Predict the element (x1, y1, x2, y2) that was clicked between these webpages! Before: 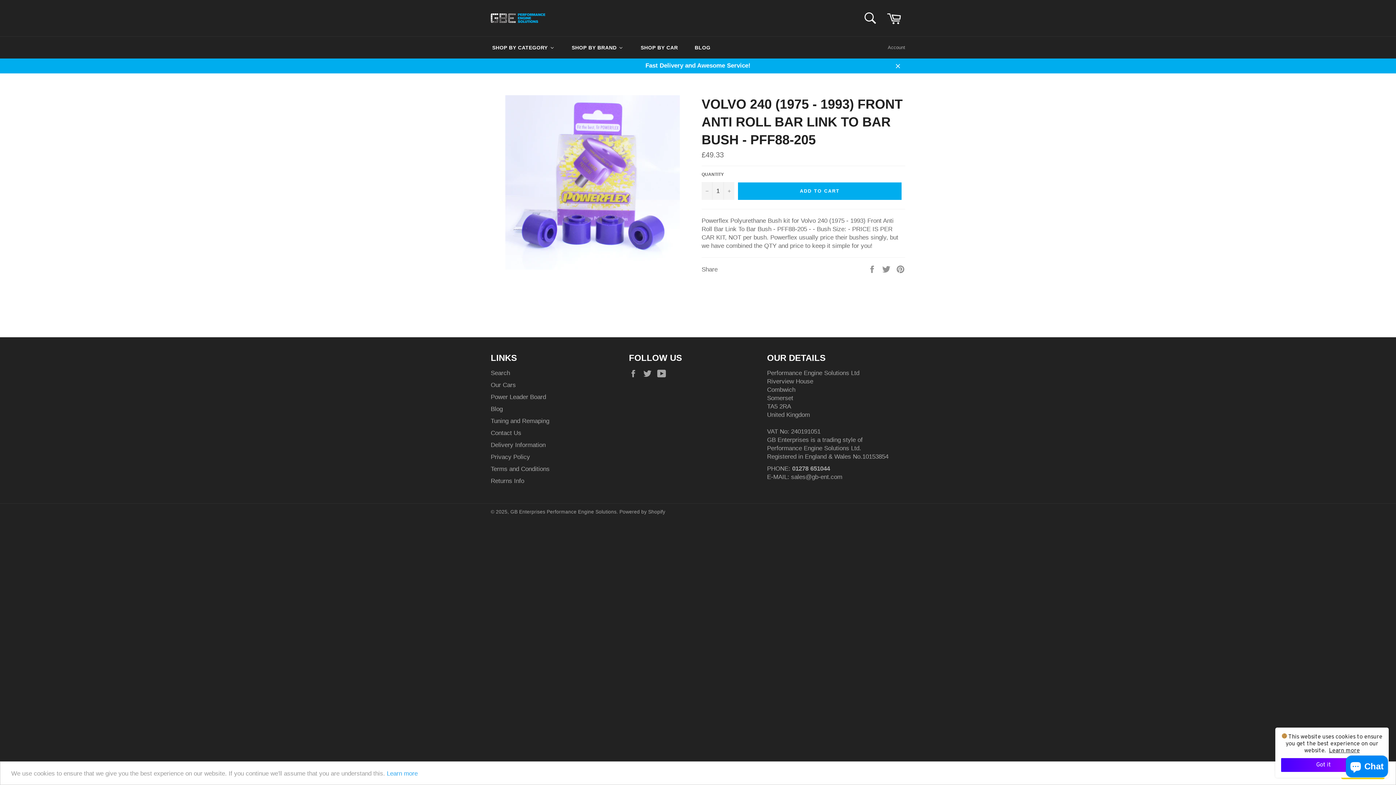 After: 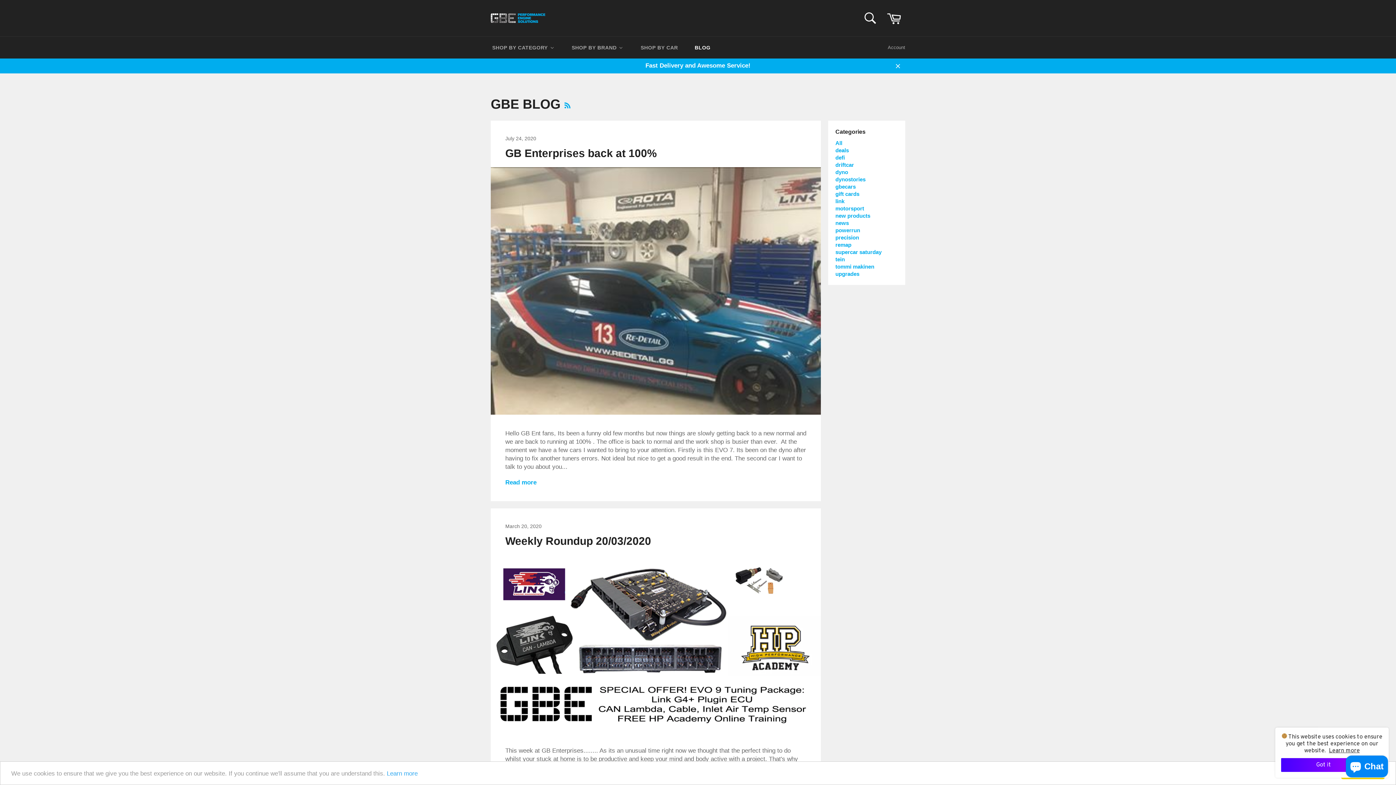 Action: bbox: (686, 36, 718, 58) label: Blog